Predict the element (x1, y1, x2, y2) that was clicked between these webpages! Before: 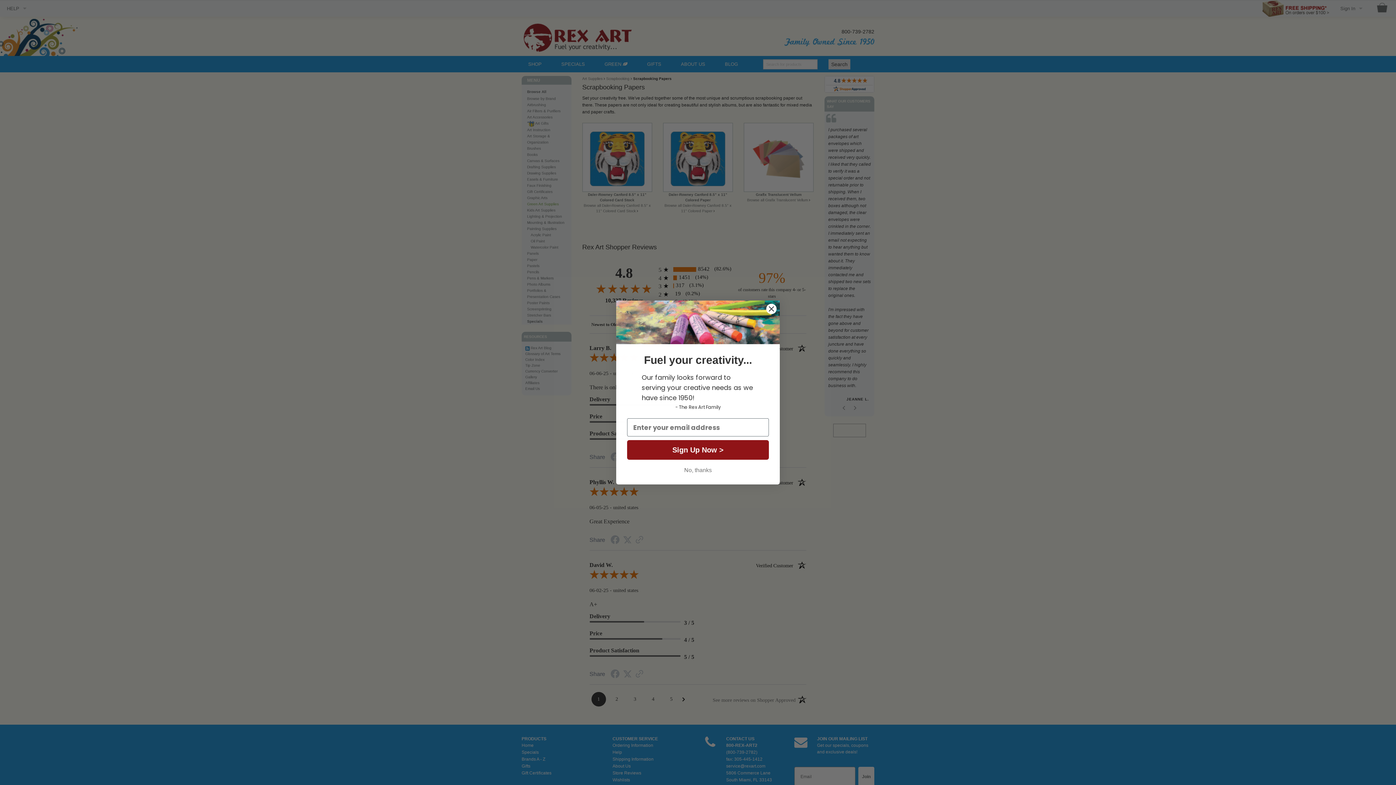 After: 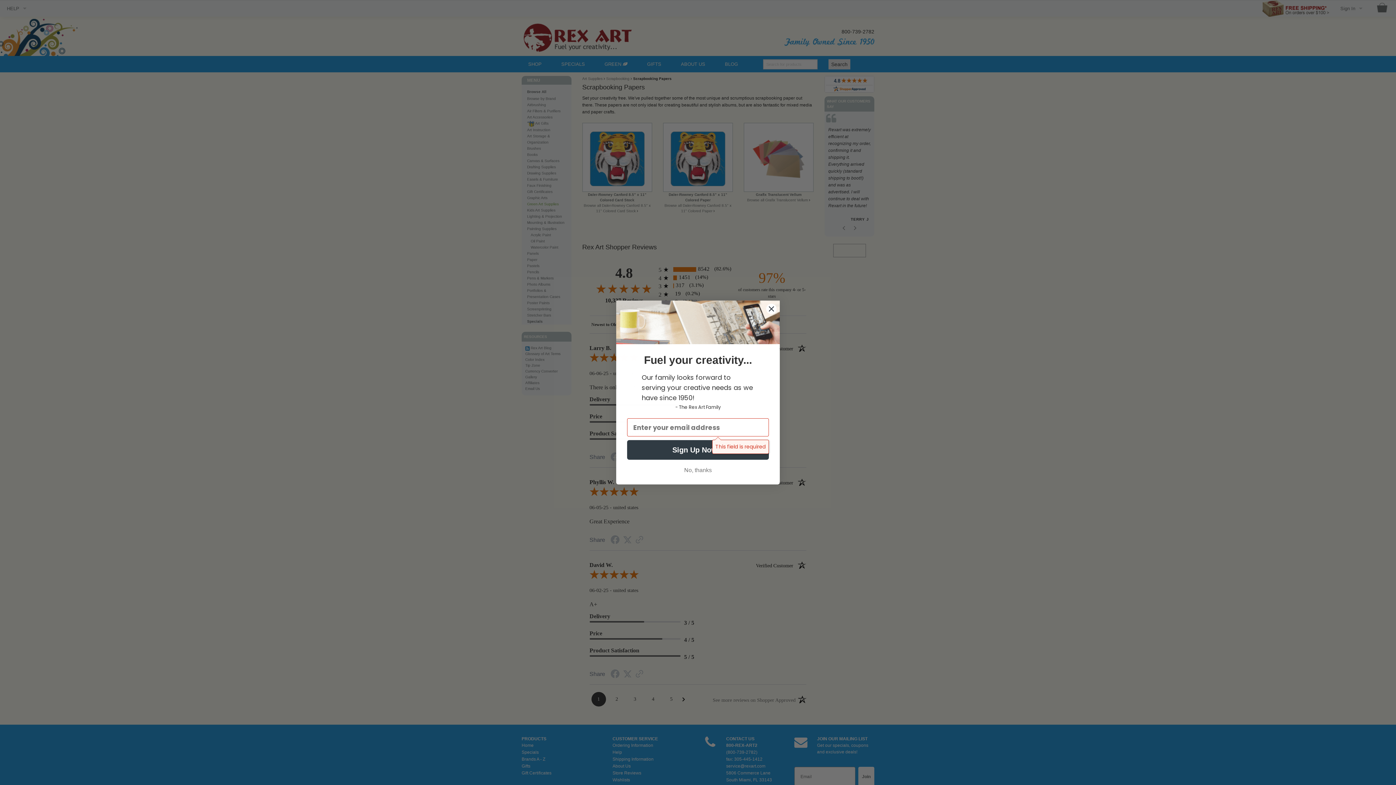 Action: label: Sign Up Now > bbox: (627, 440, 769, 460)